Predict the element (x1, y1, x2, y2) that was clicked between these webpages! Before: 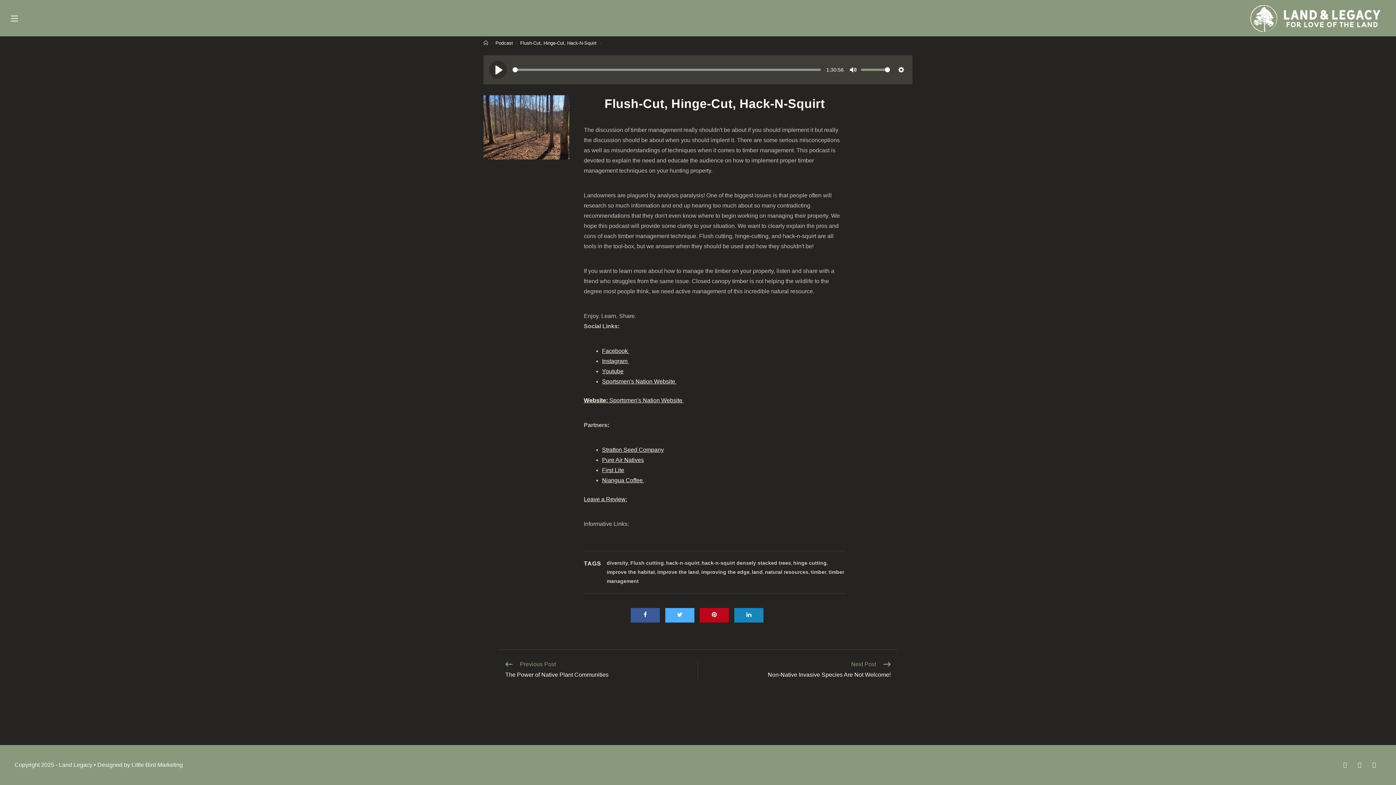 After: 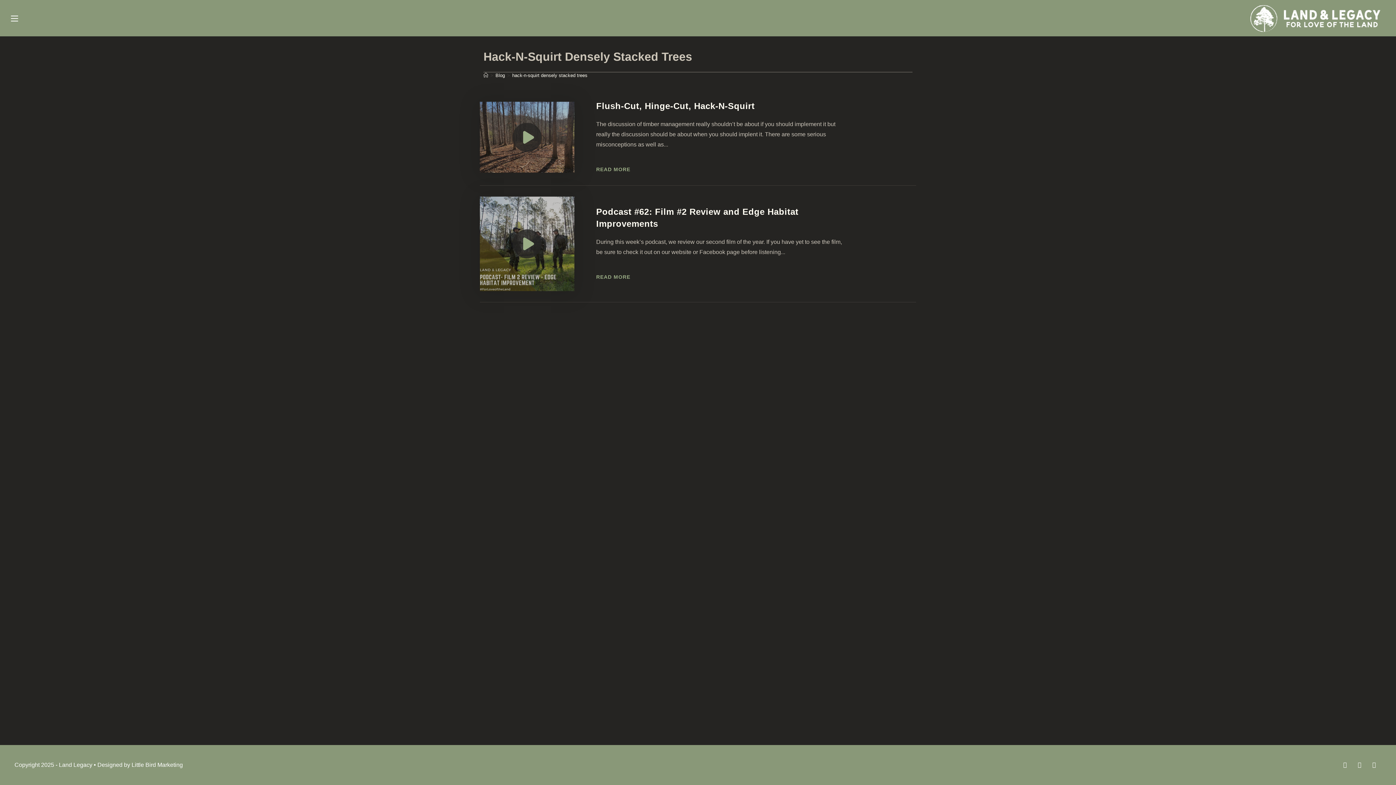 Action: bbox: (701, 560, 791, 566) label: hack-n-squirt densely stacked trees